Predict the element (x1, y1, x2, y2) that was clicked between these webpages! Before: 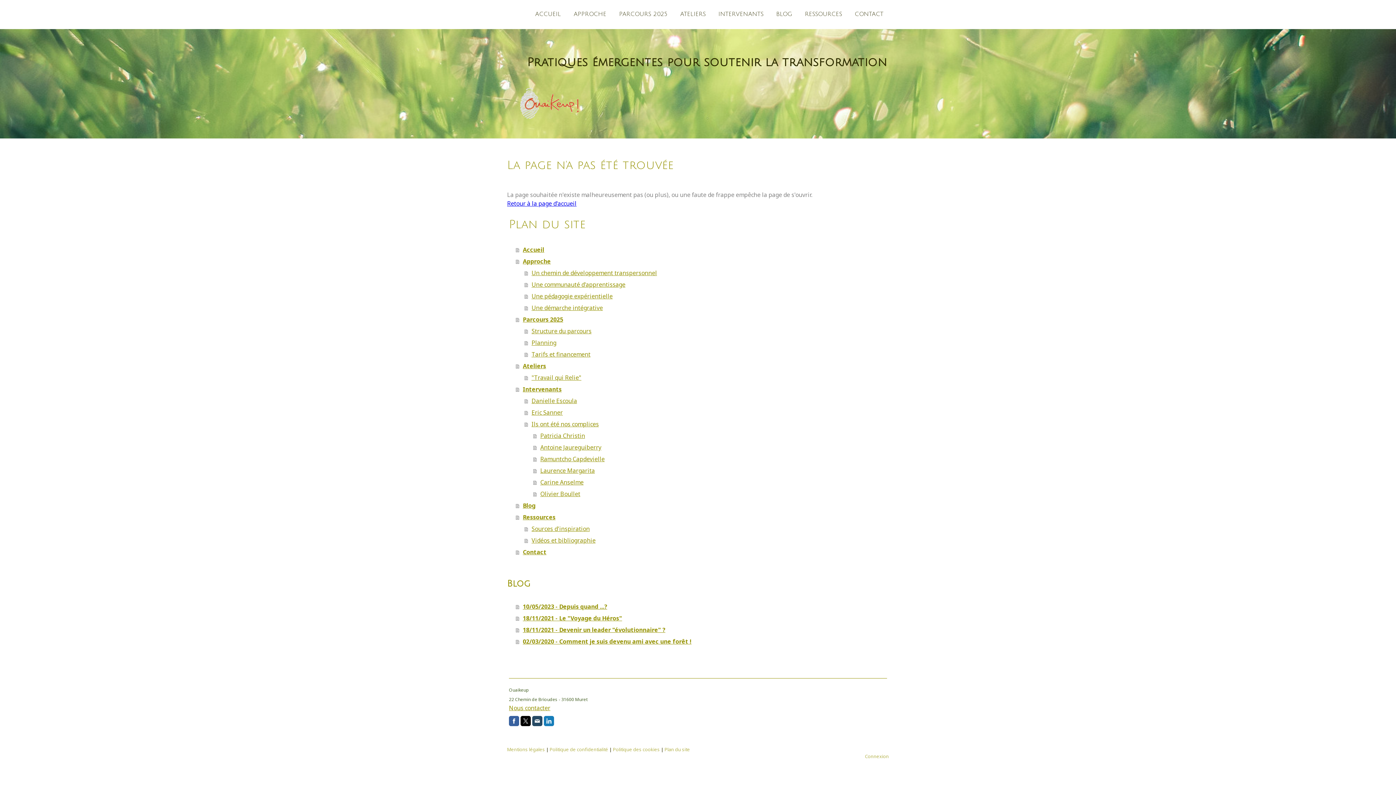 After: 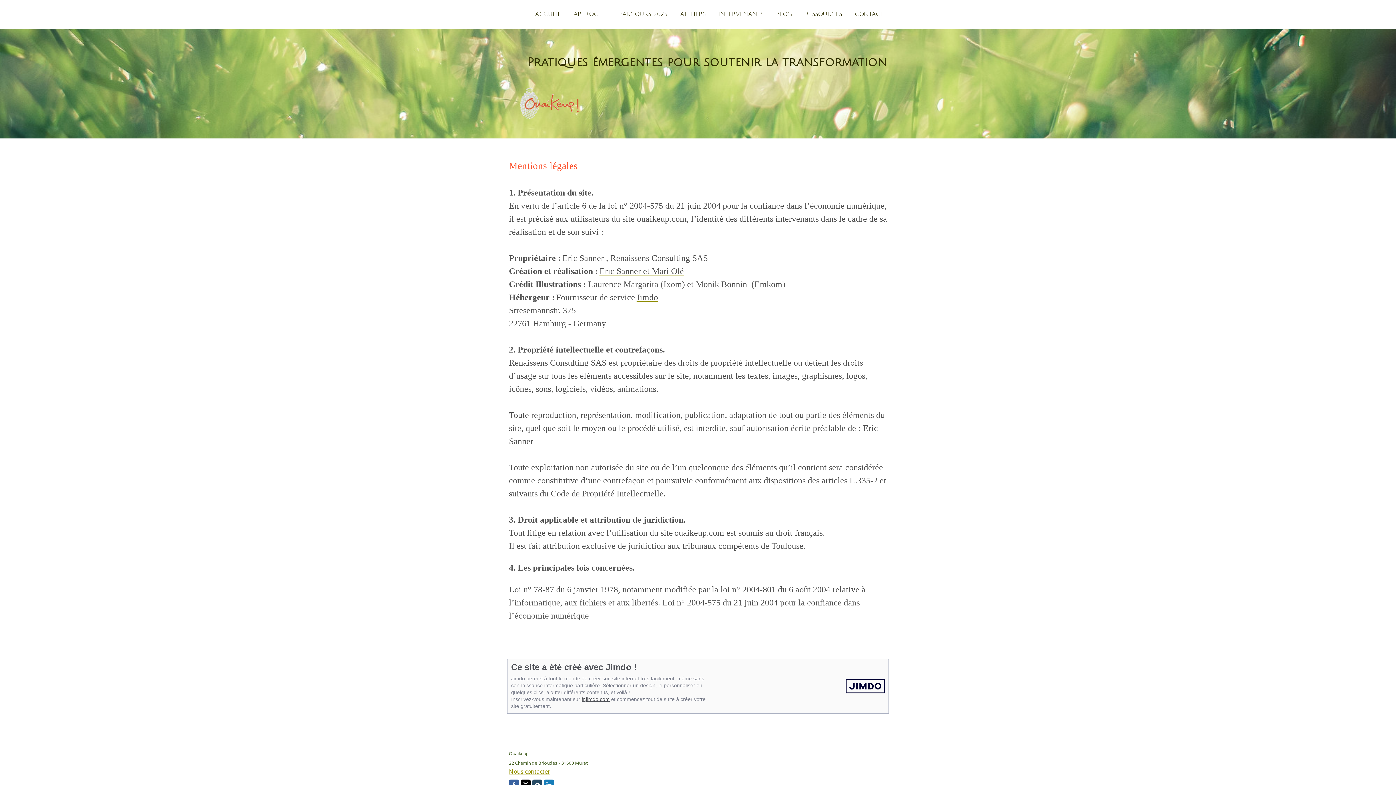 Action: bbox: (507, 746, 545, 753) label: Mentions légales